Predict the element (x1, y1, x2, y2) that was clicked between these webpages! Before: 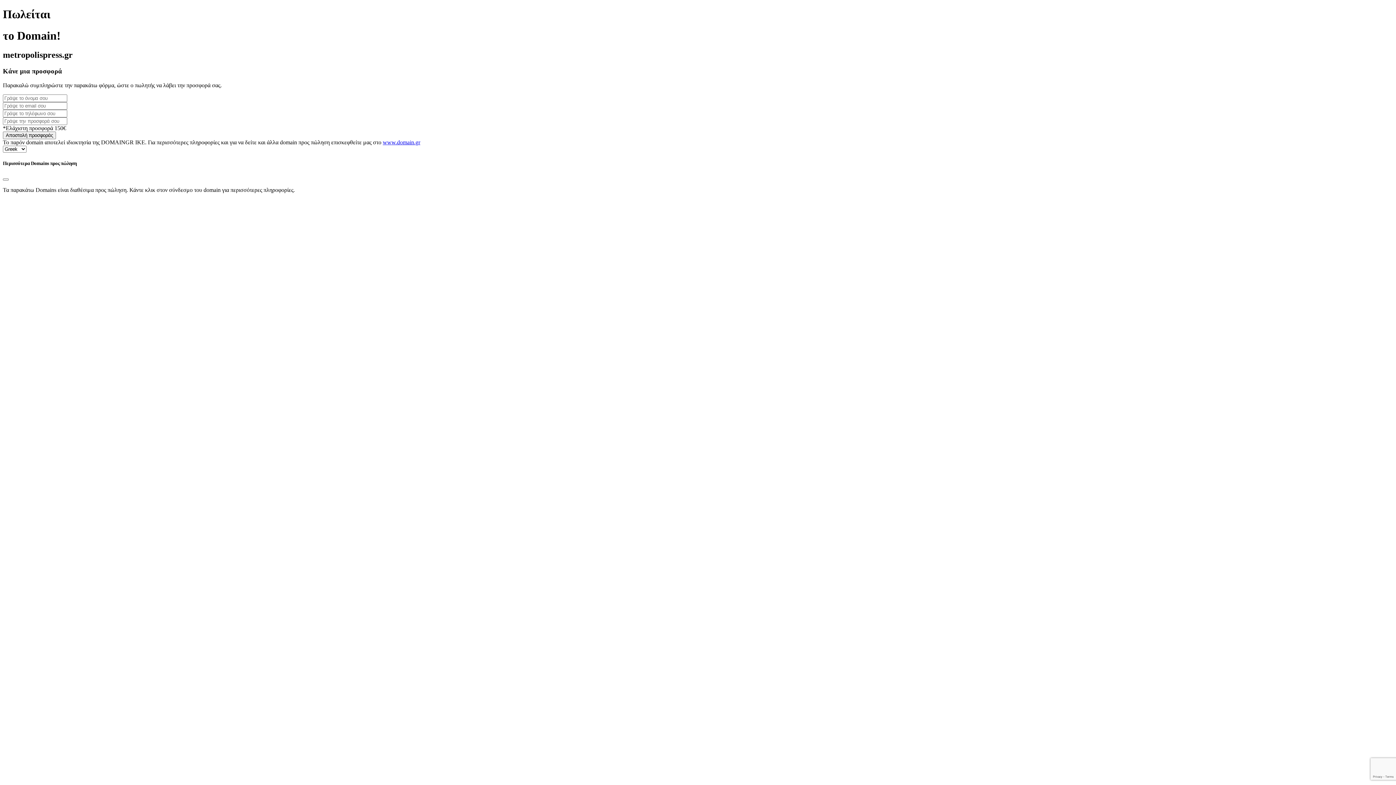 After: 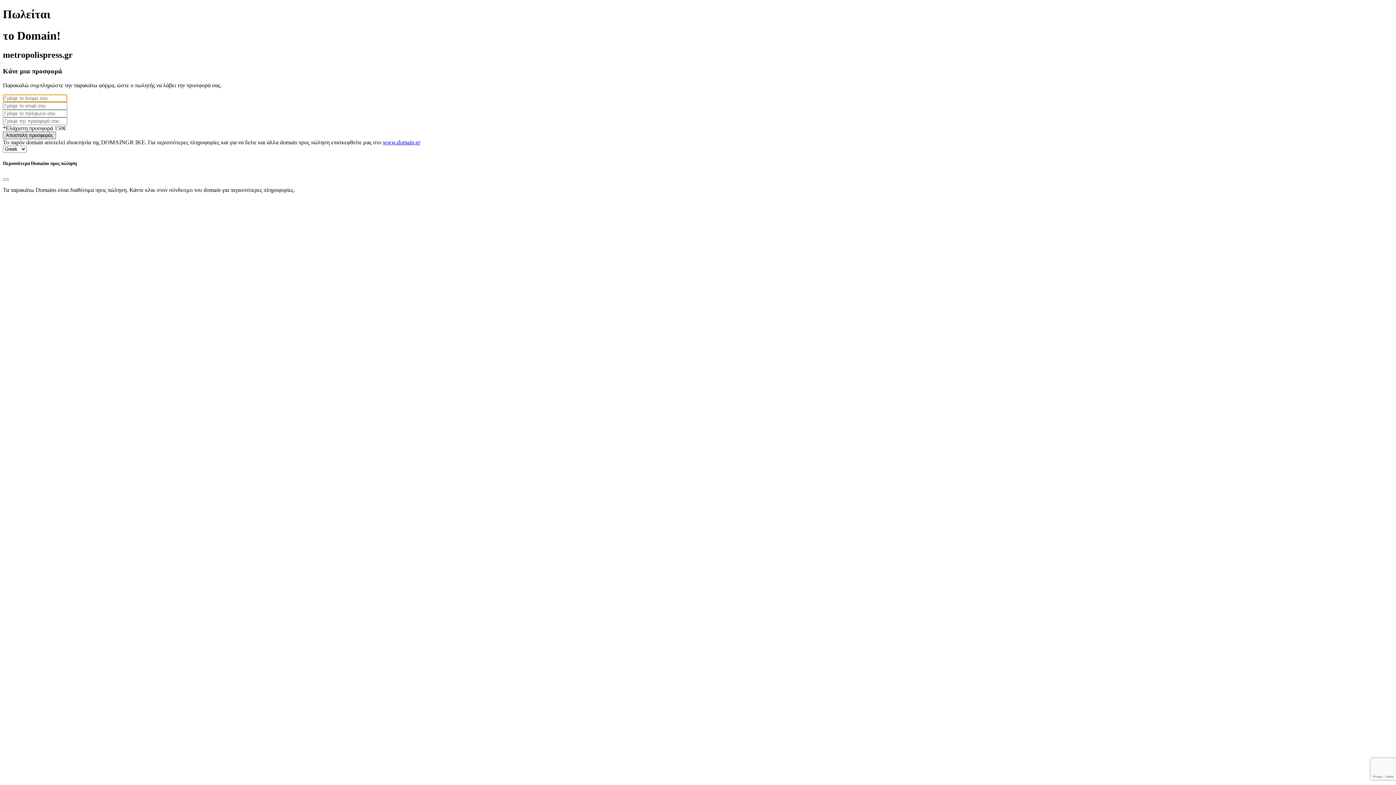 Action: label: Αποστολή προσφοράς bbox: (2, 131, 56, 139)